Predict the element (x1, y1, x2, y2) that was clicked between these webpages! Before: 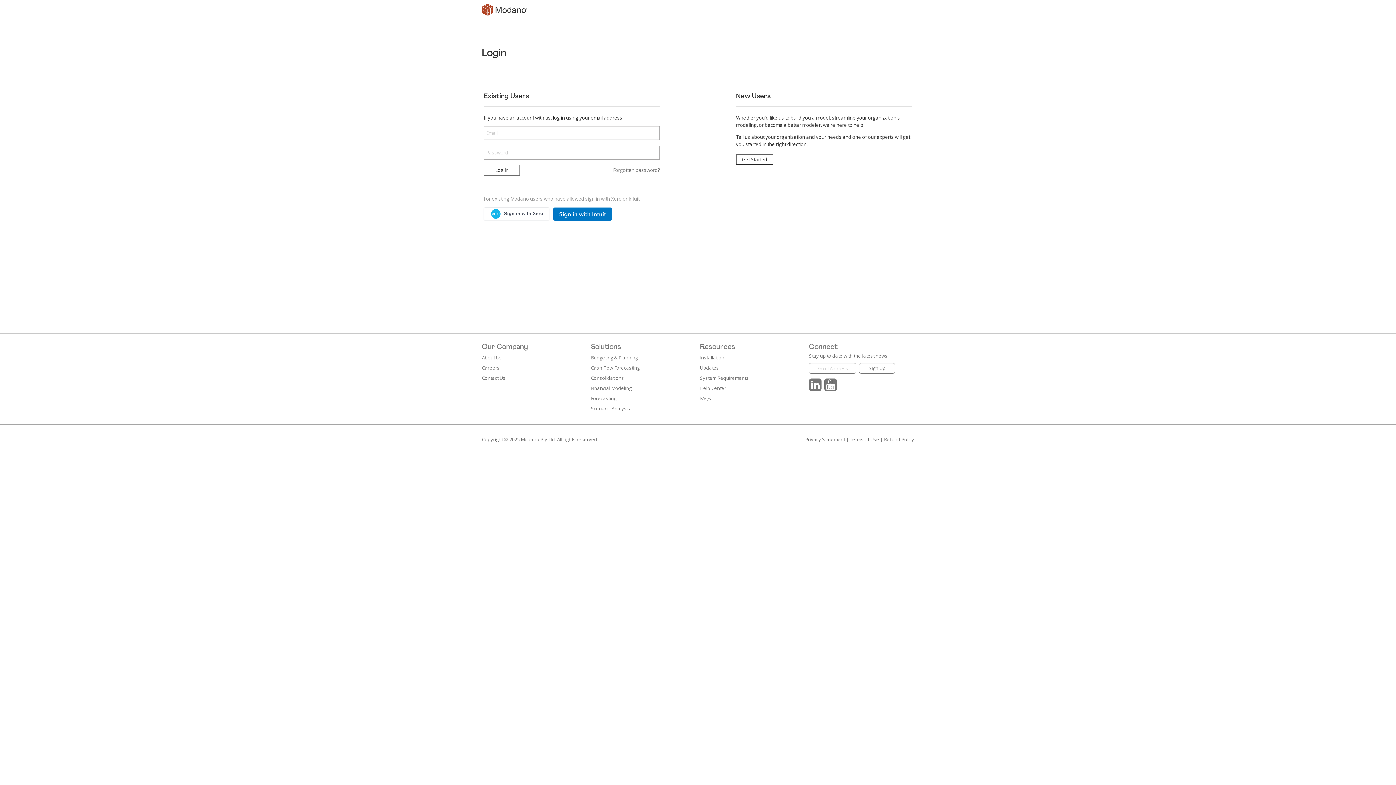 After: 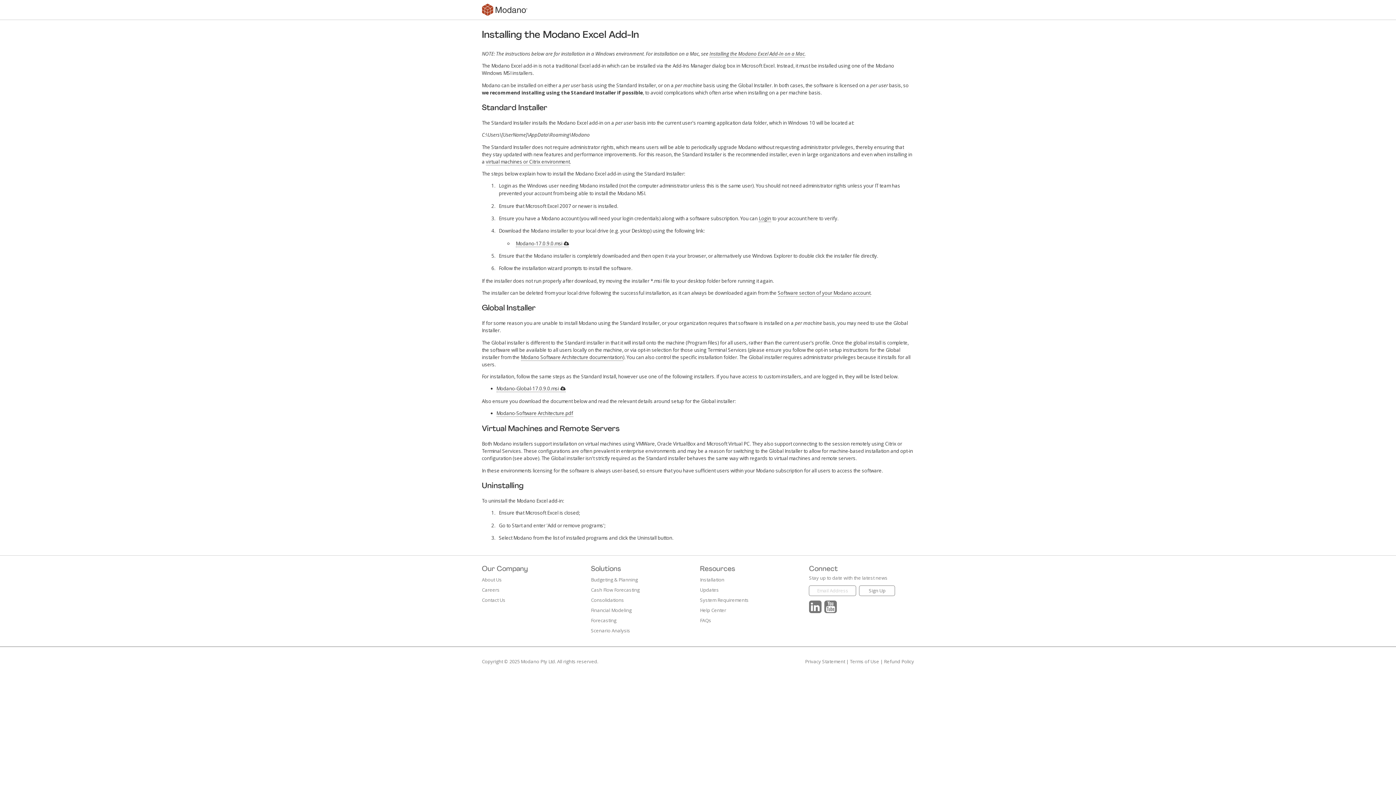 Action: label: Installation bbox: (700, 354, 724, 361)